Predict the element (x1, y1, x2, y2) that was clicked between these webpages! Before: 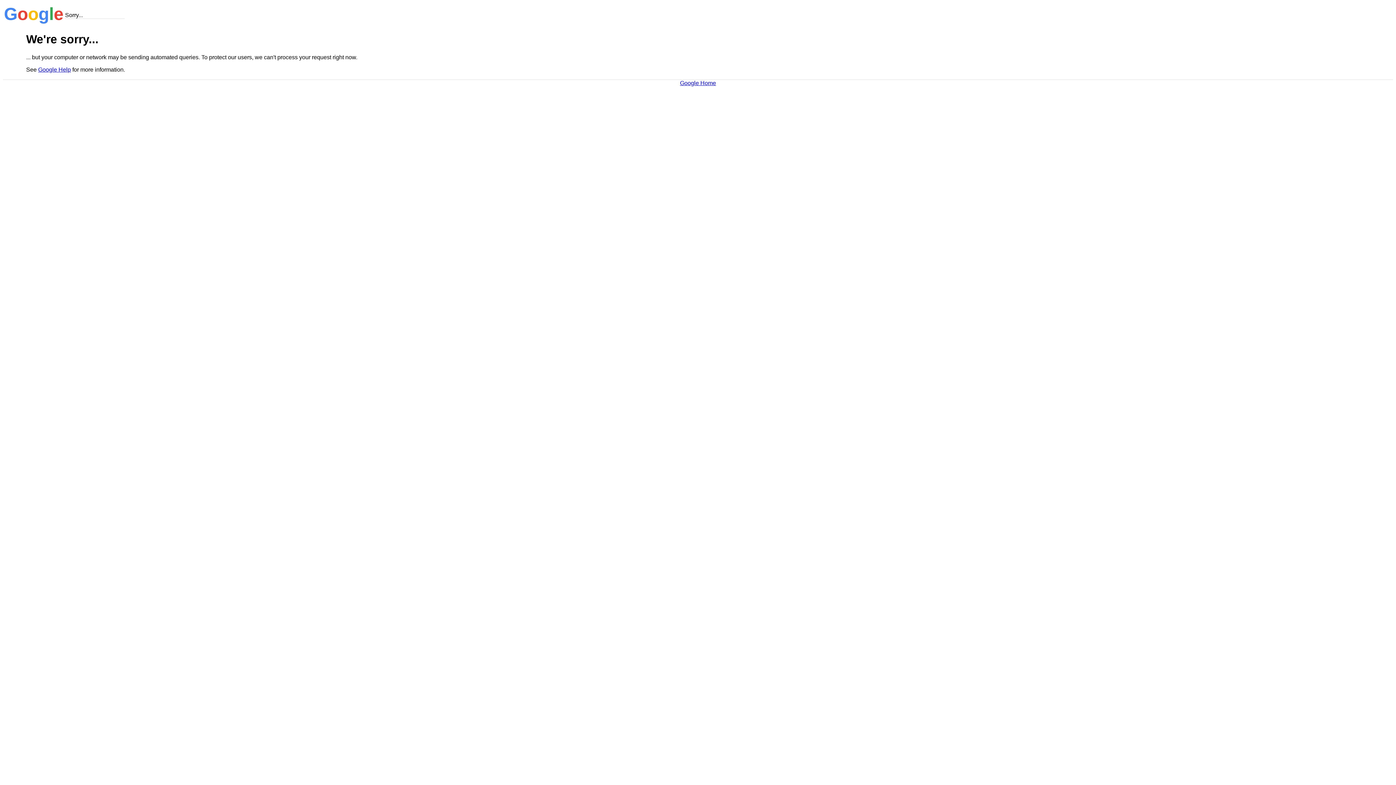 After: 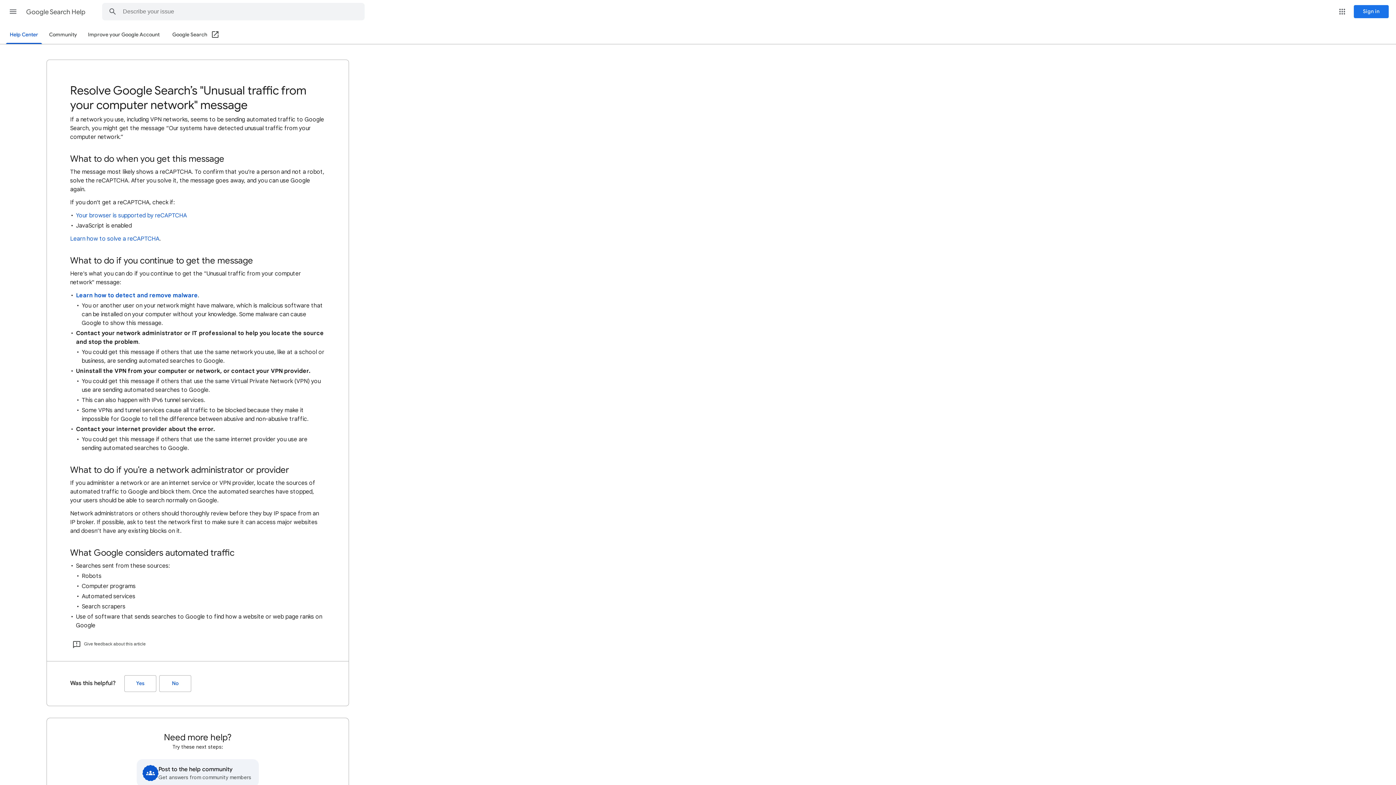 Action: bbox: (38, 66, 70, 72) label: Google Help